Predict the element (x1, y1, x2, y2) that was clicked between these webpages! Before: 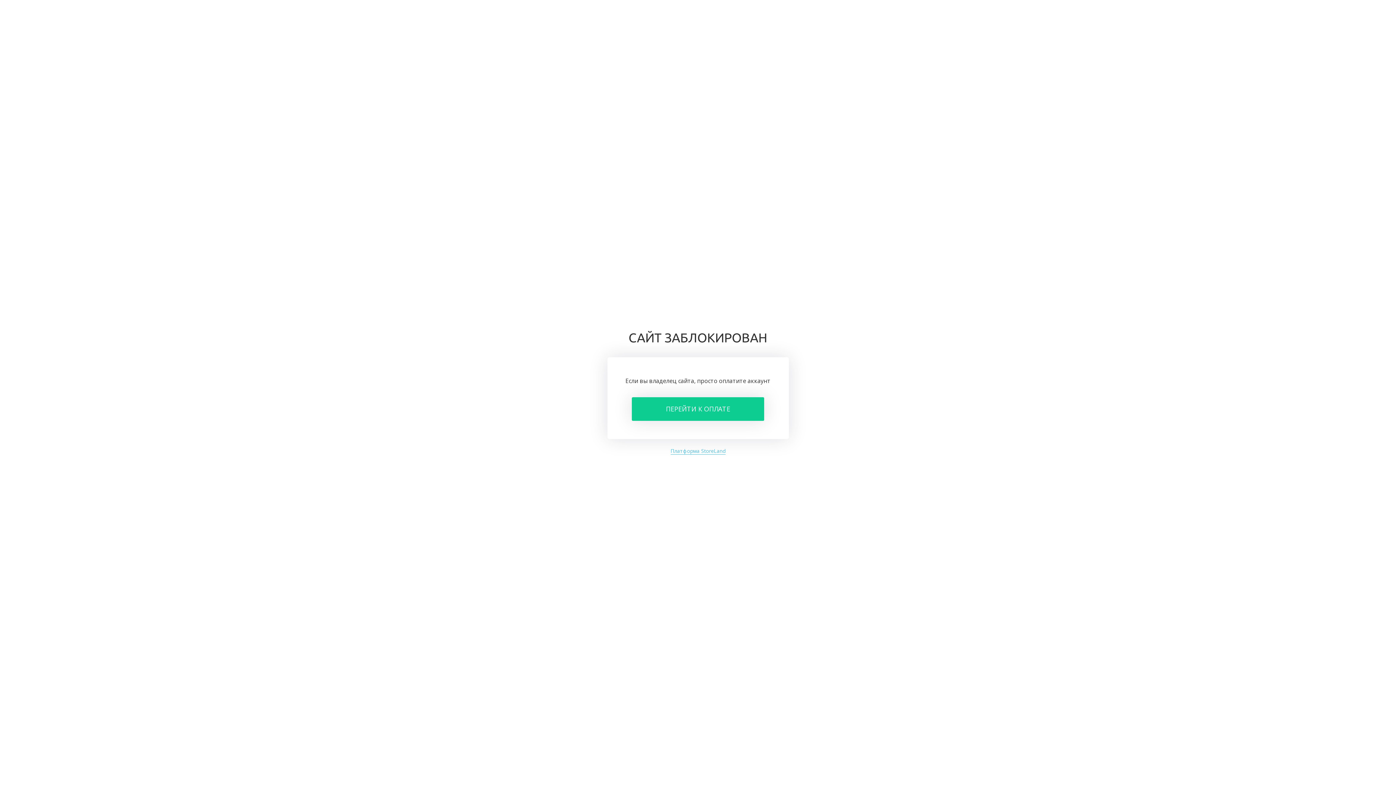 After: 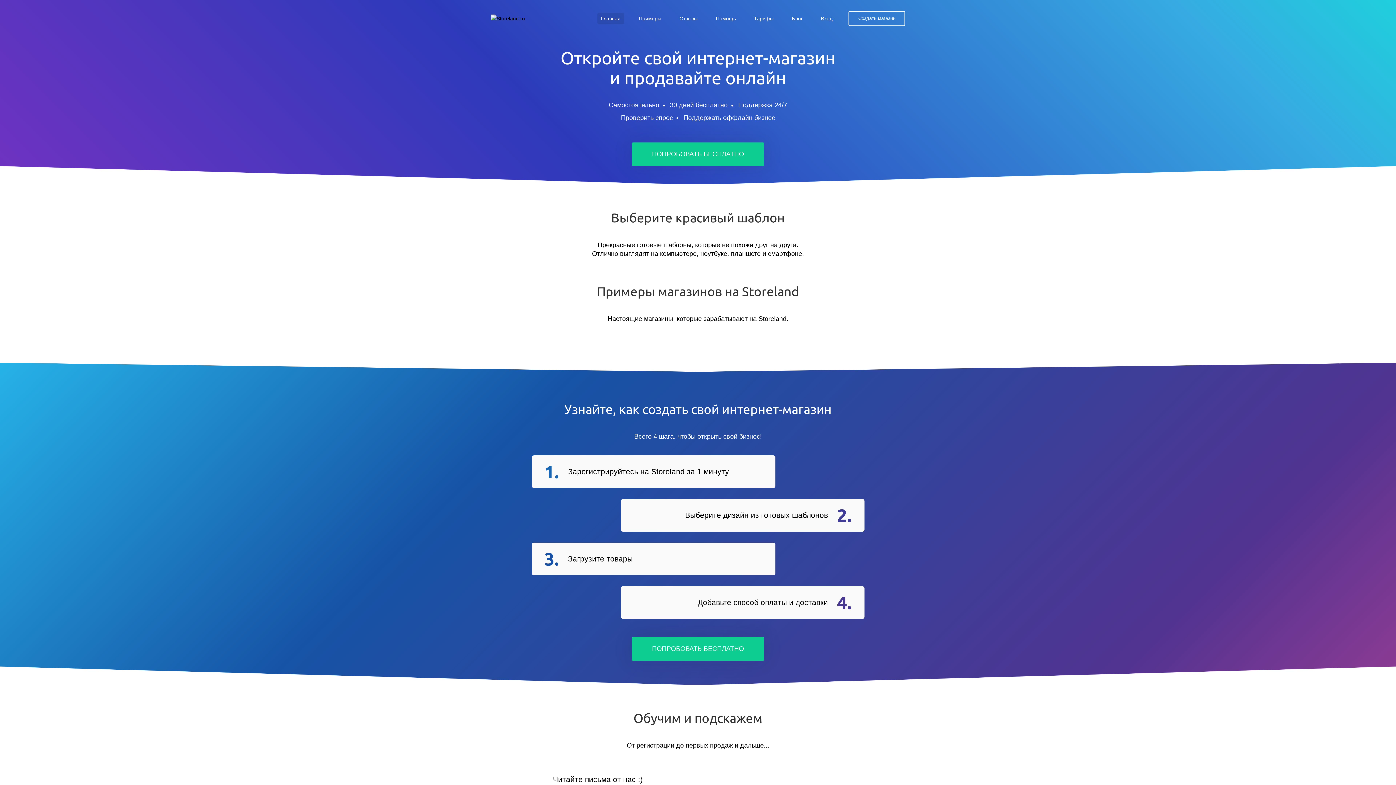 Action: label: Платформа StoreLand bbox: (670, 447, 725, 454)